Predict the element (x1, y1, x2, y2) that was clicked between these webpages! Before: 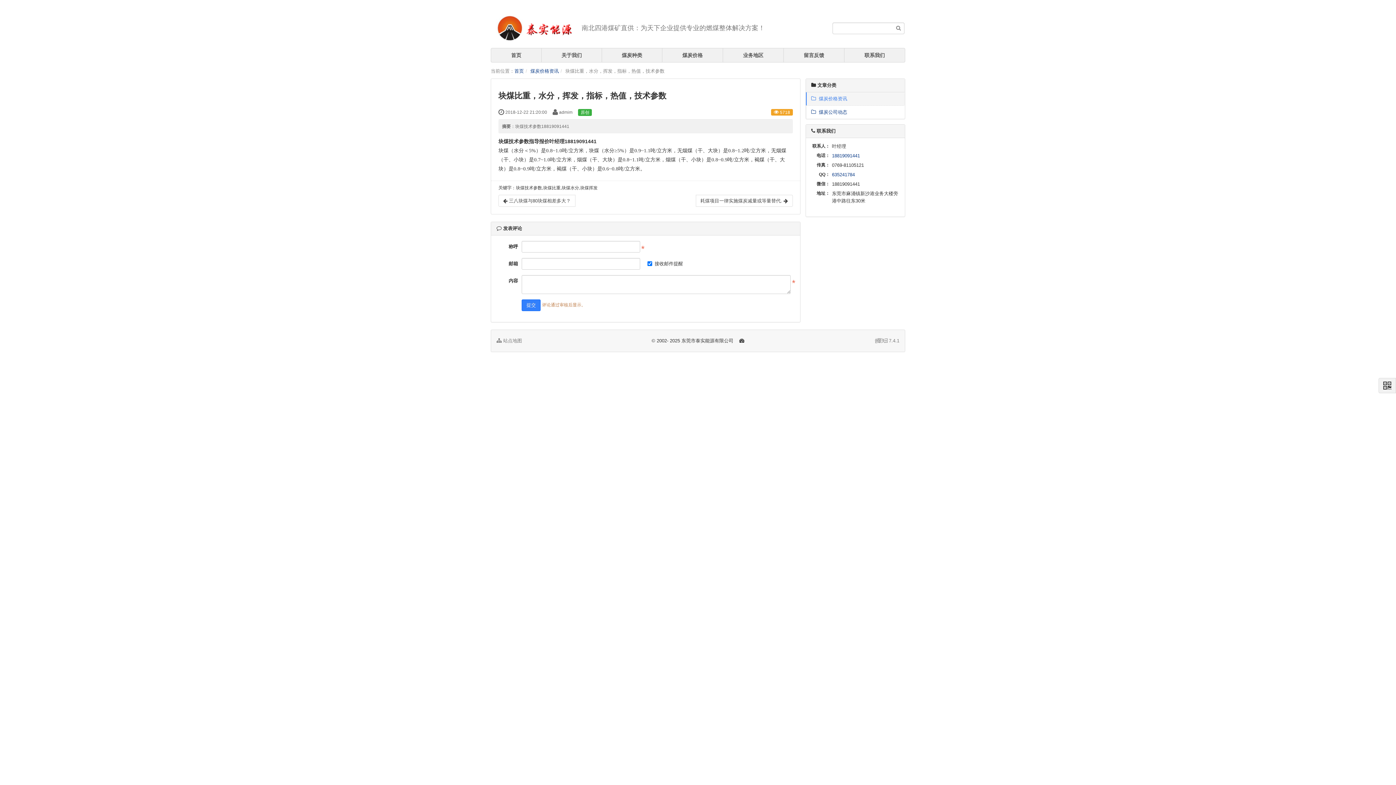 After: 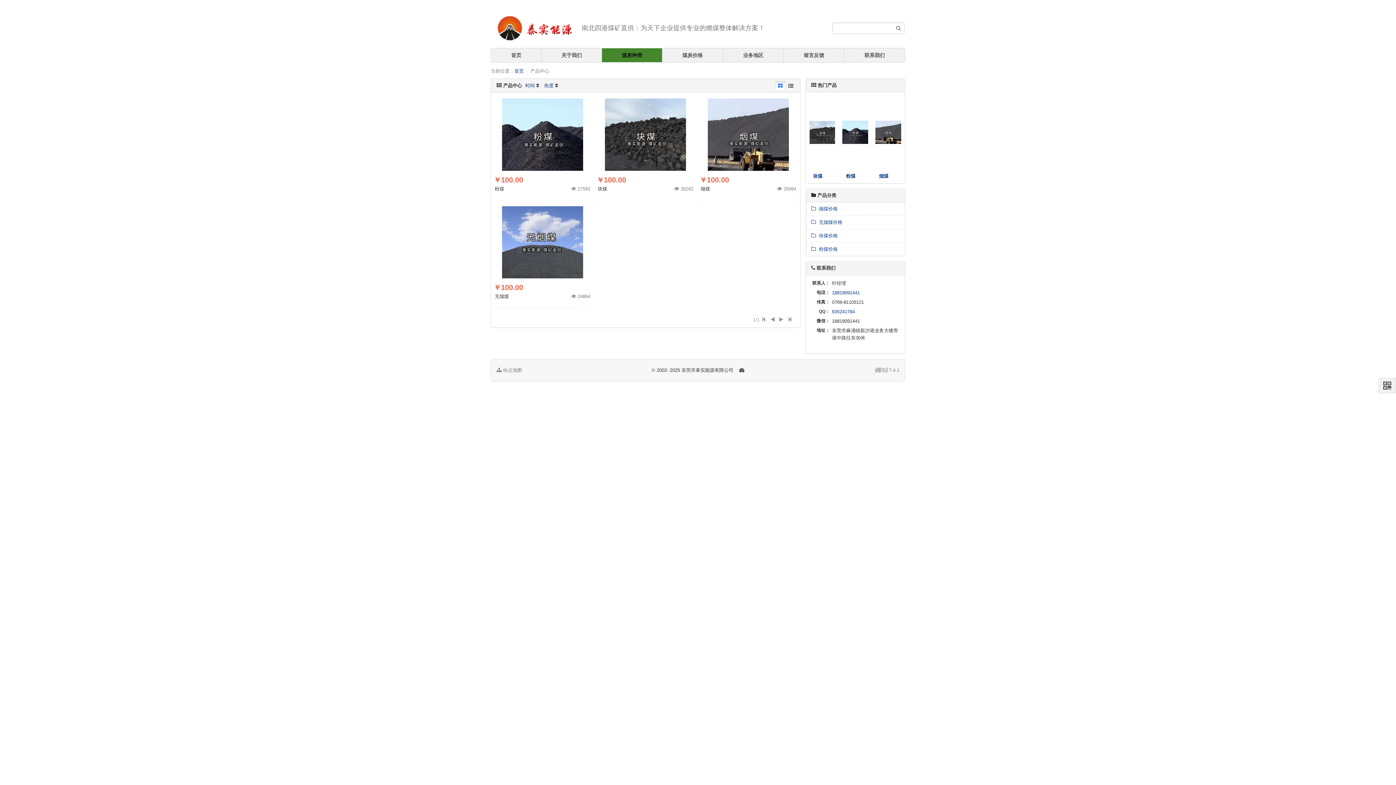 Action: bbox: (602, 48, 662, 62) label: 煤炭种类